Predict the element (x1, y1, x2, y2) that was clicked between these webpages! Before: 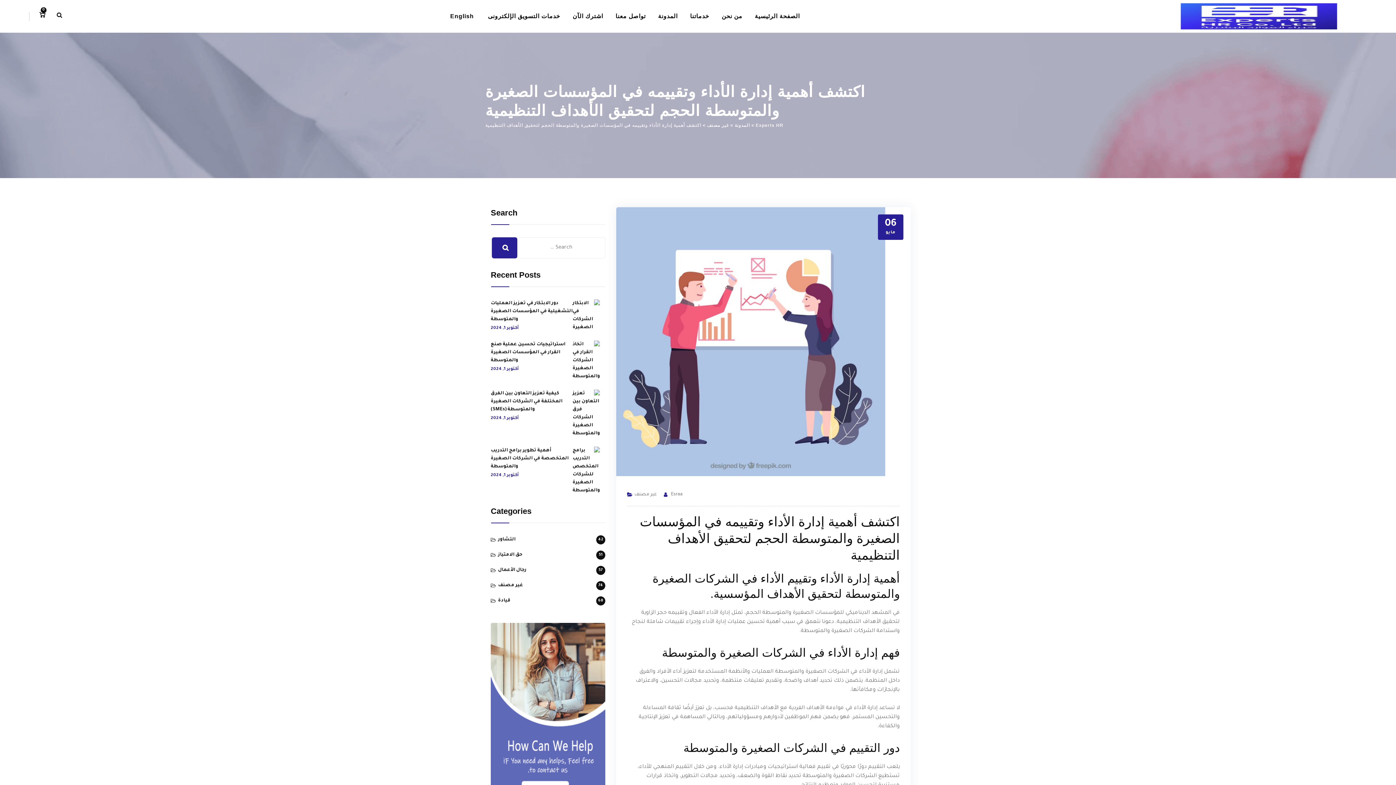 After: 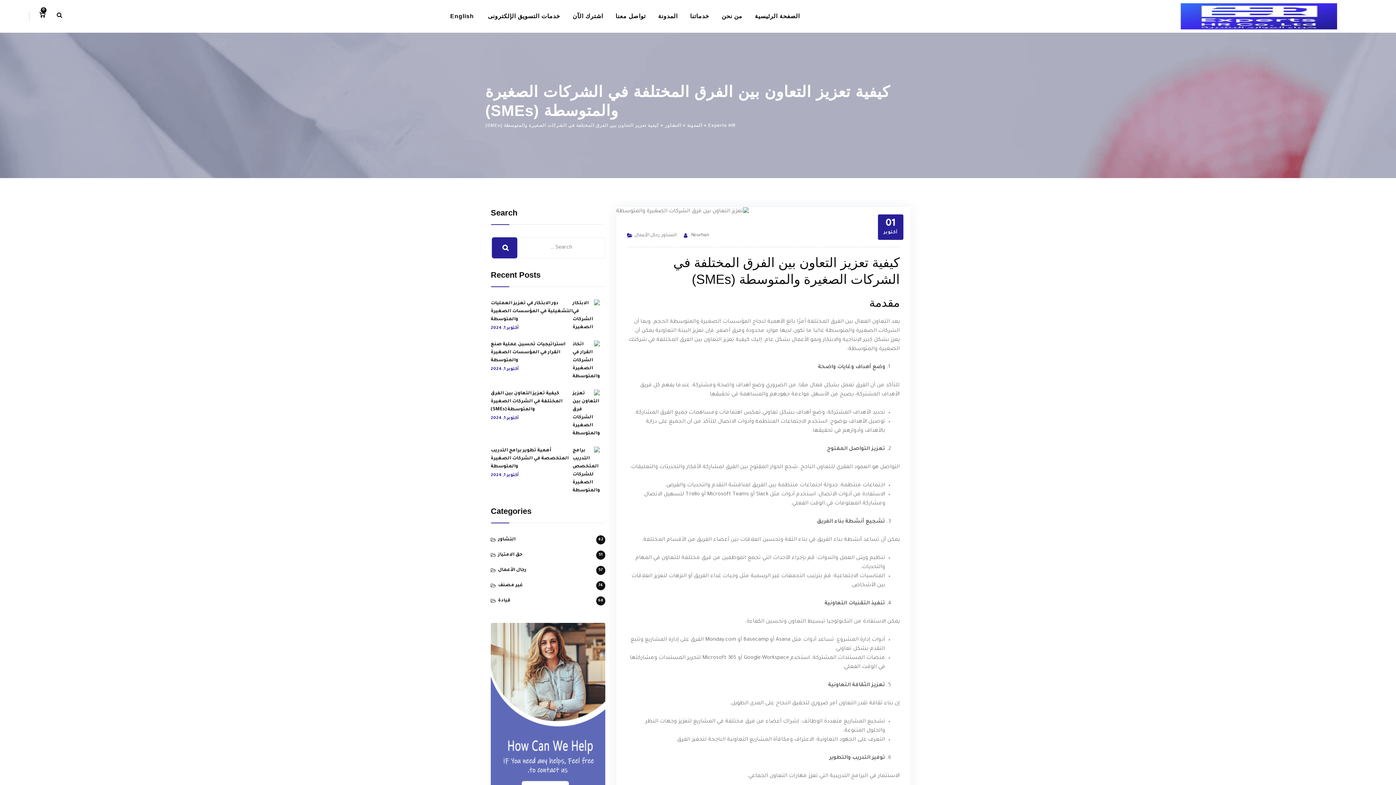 Action: bbox: (572, 389, 600, 437)